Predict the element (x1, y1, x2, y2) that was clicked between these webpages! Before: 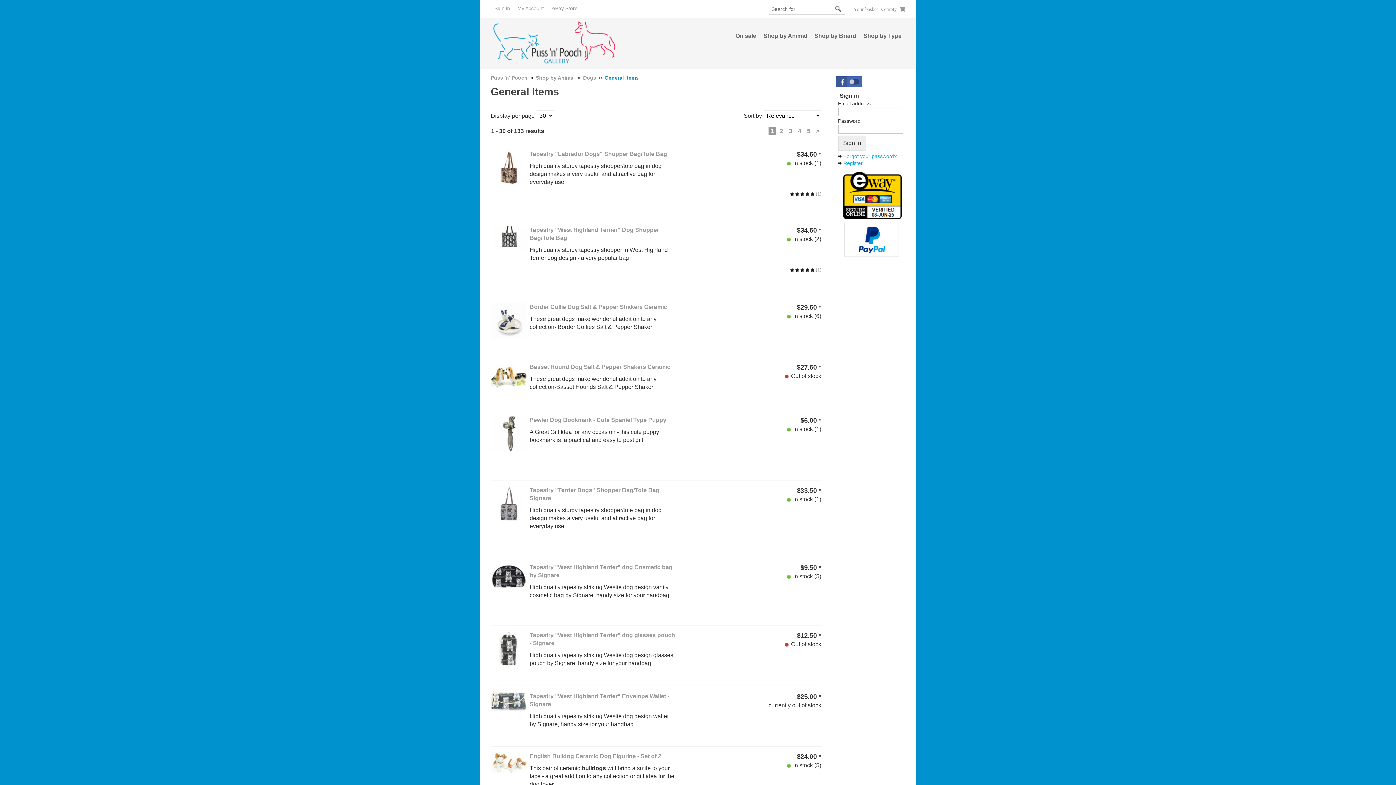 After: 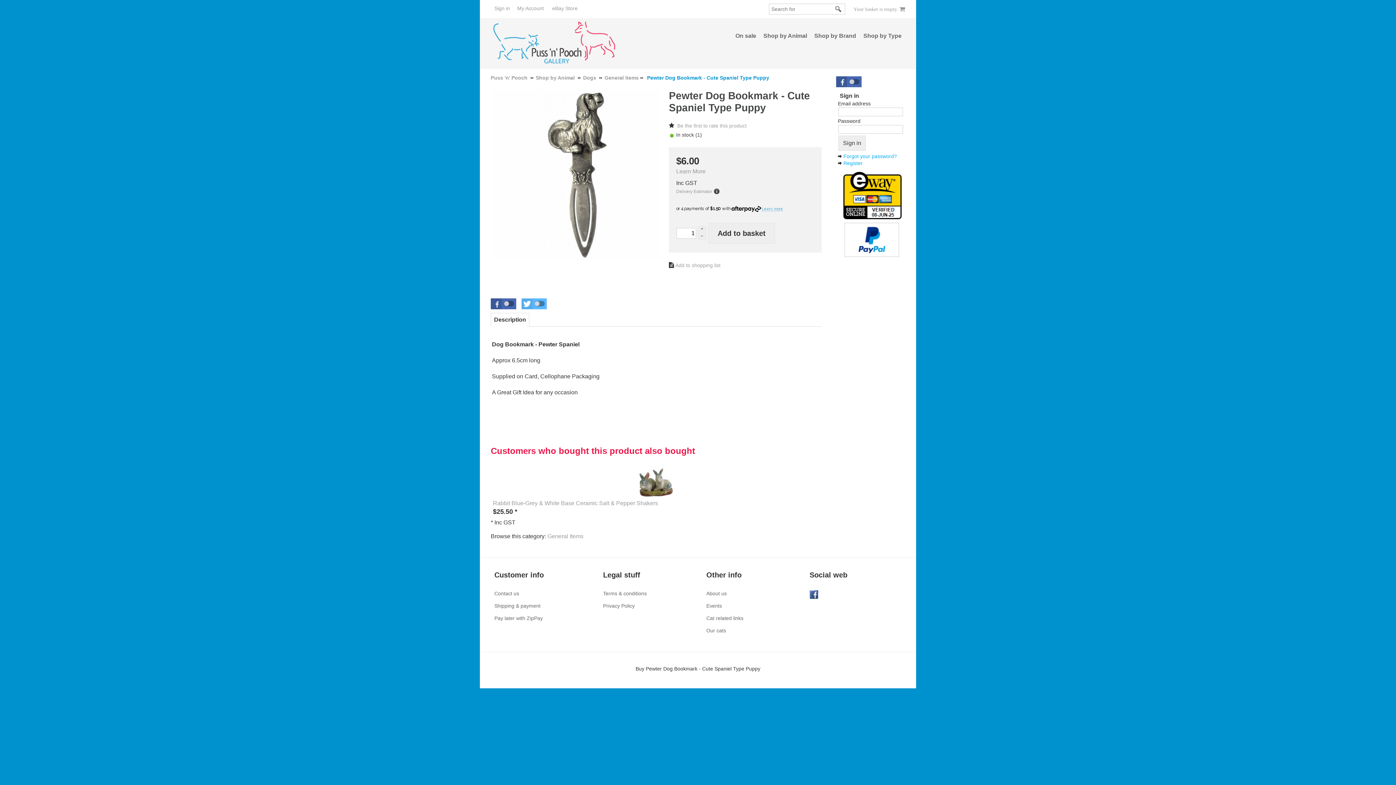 Action: bbox: (529, 417, 666, 423) label: Pewter Dog Bookmark - Cute Spaniel Type Puppy